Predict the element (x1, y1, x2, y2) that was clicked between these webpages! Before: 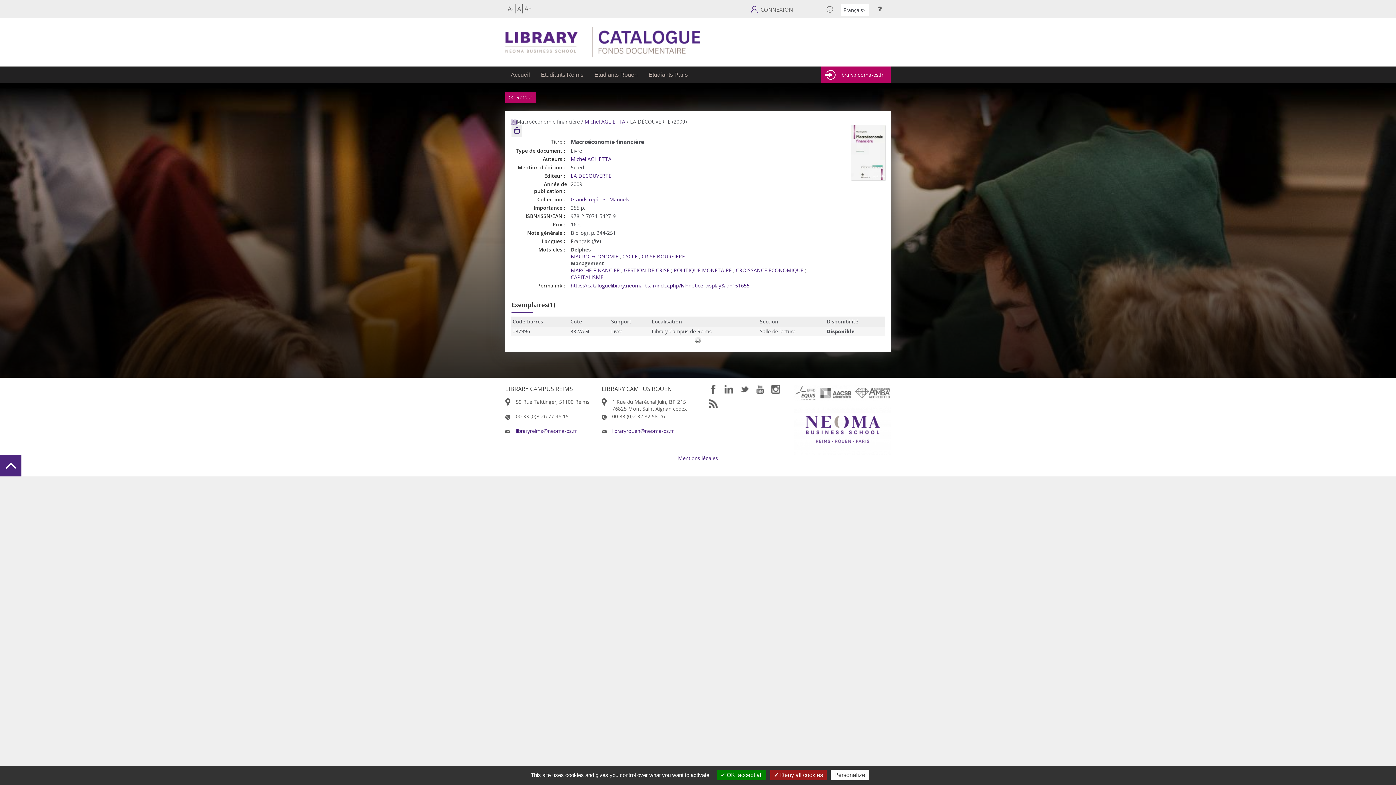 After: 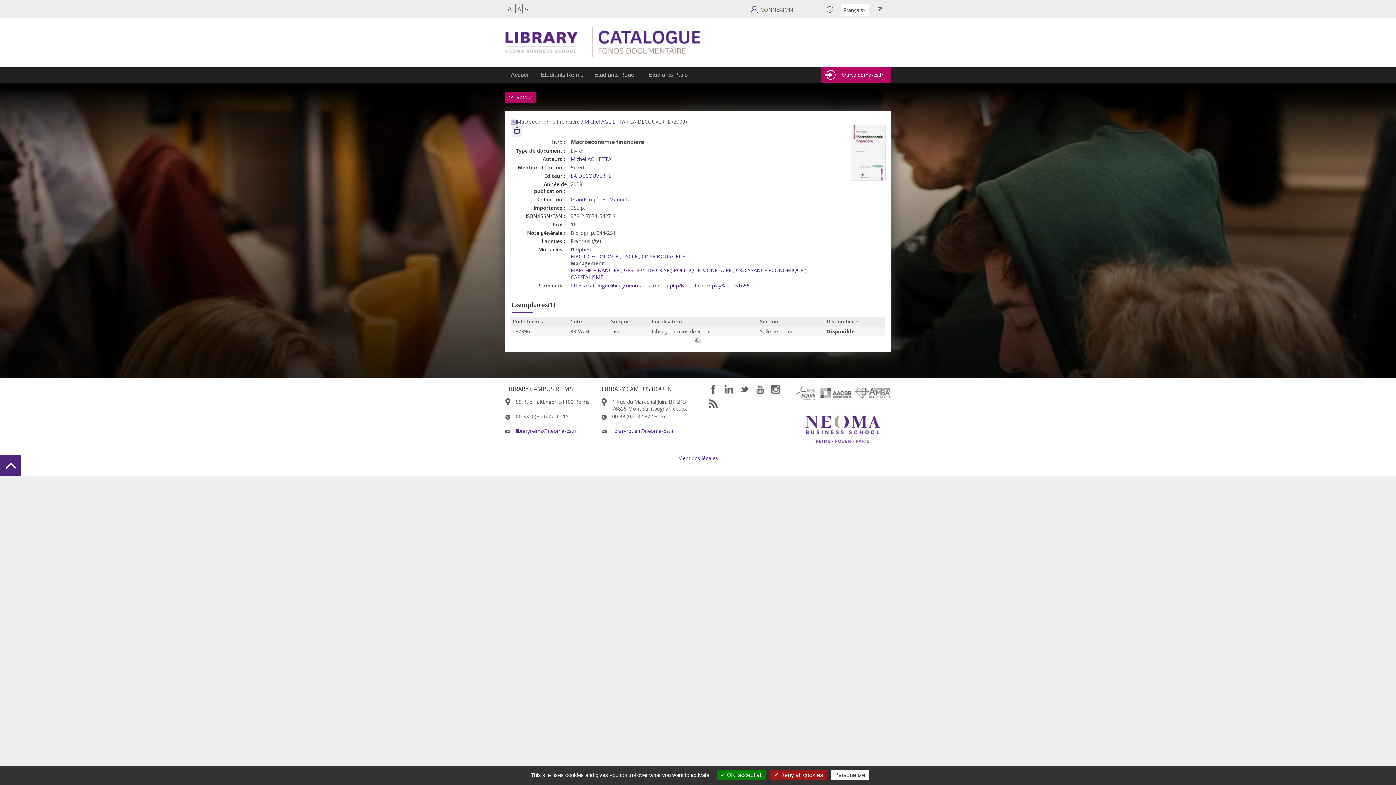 Action: bbox: (740, 385, 749, 392)